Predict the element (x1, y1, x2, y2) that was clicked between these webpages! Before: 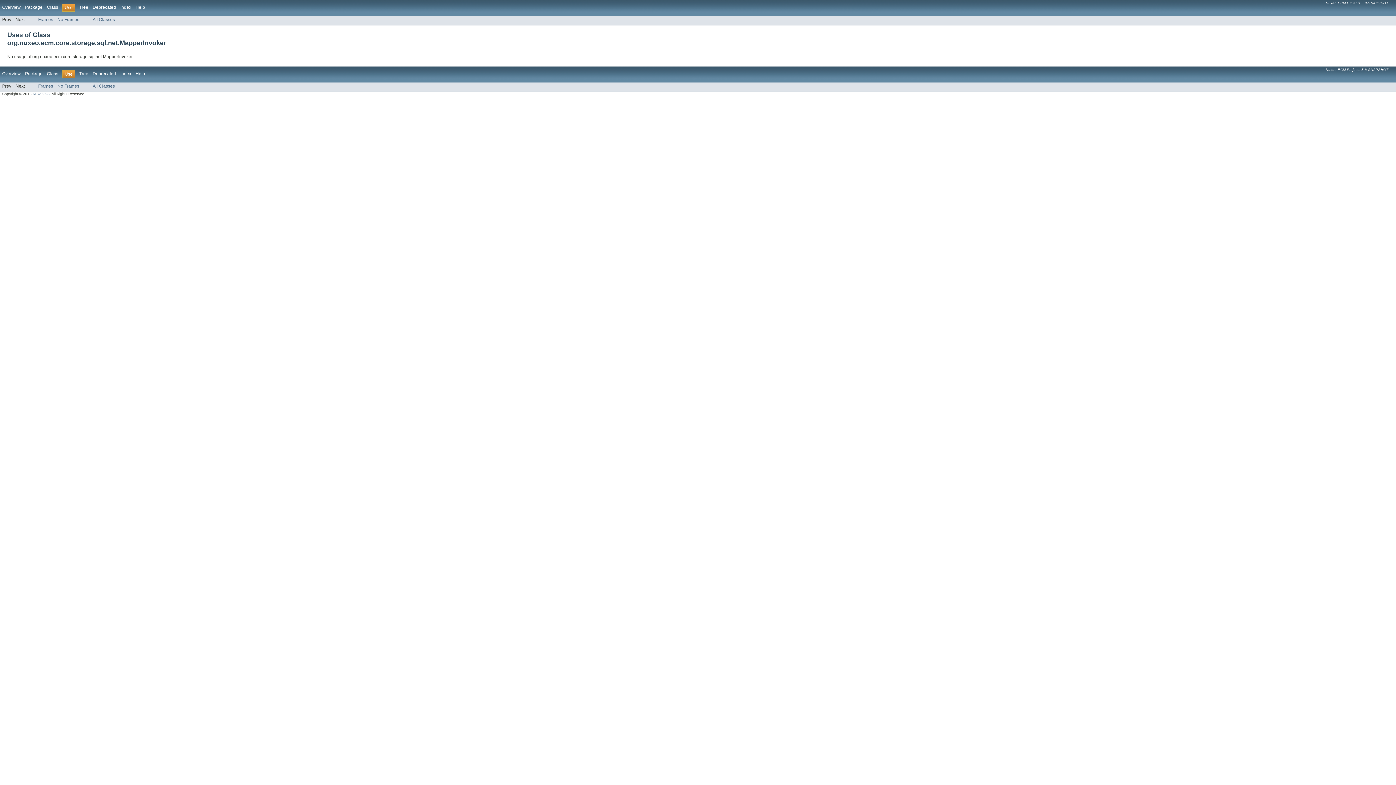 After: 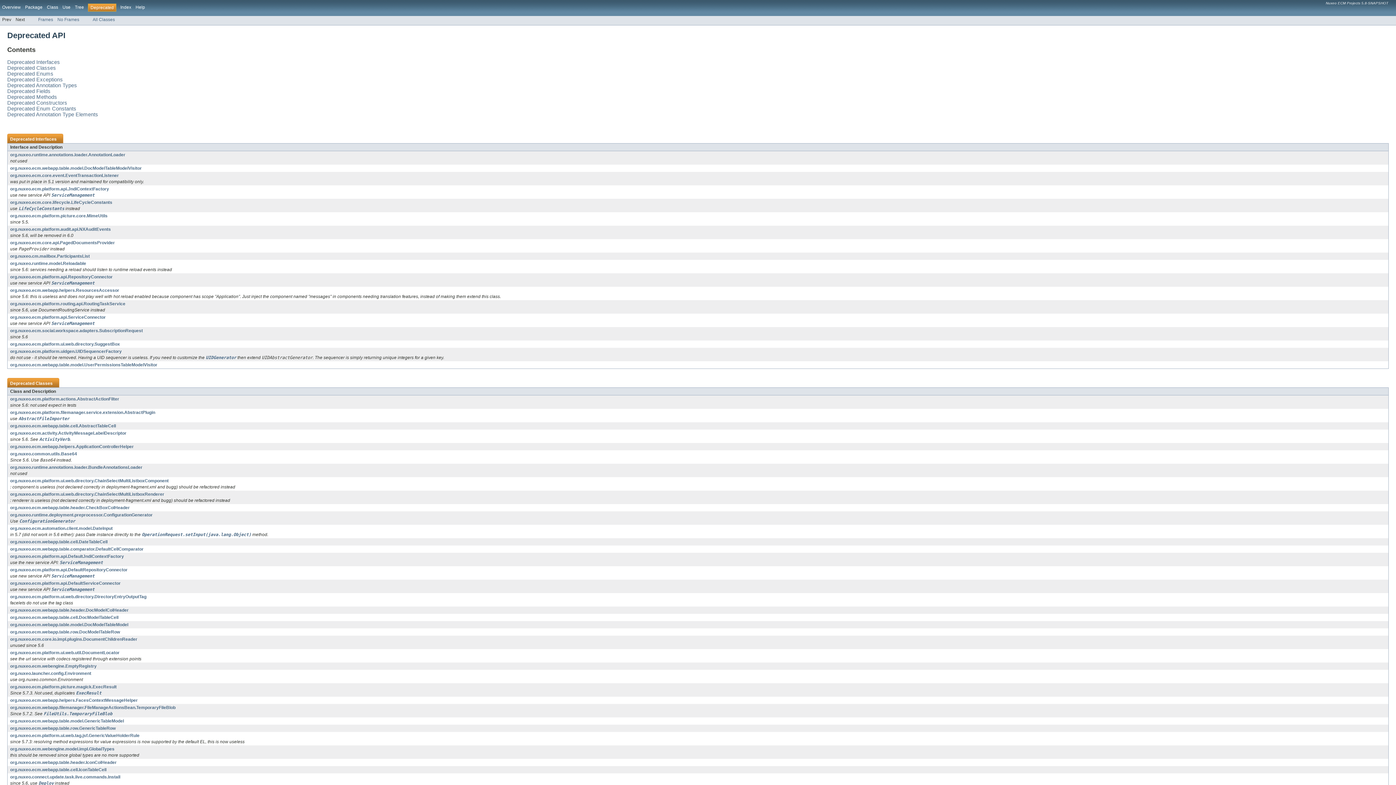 Action: bbox: (92, 4, 116, 9) label: Deprecated